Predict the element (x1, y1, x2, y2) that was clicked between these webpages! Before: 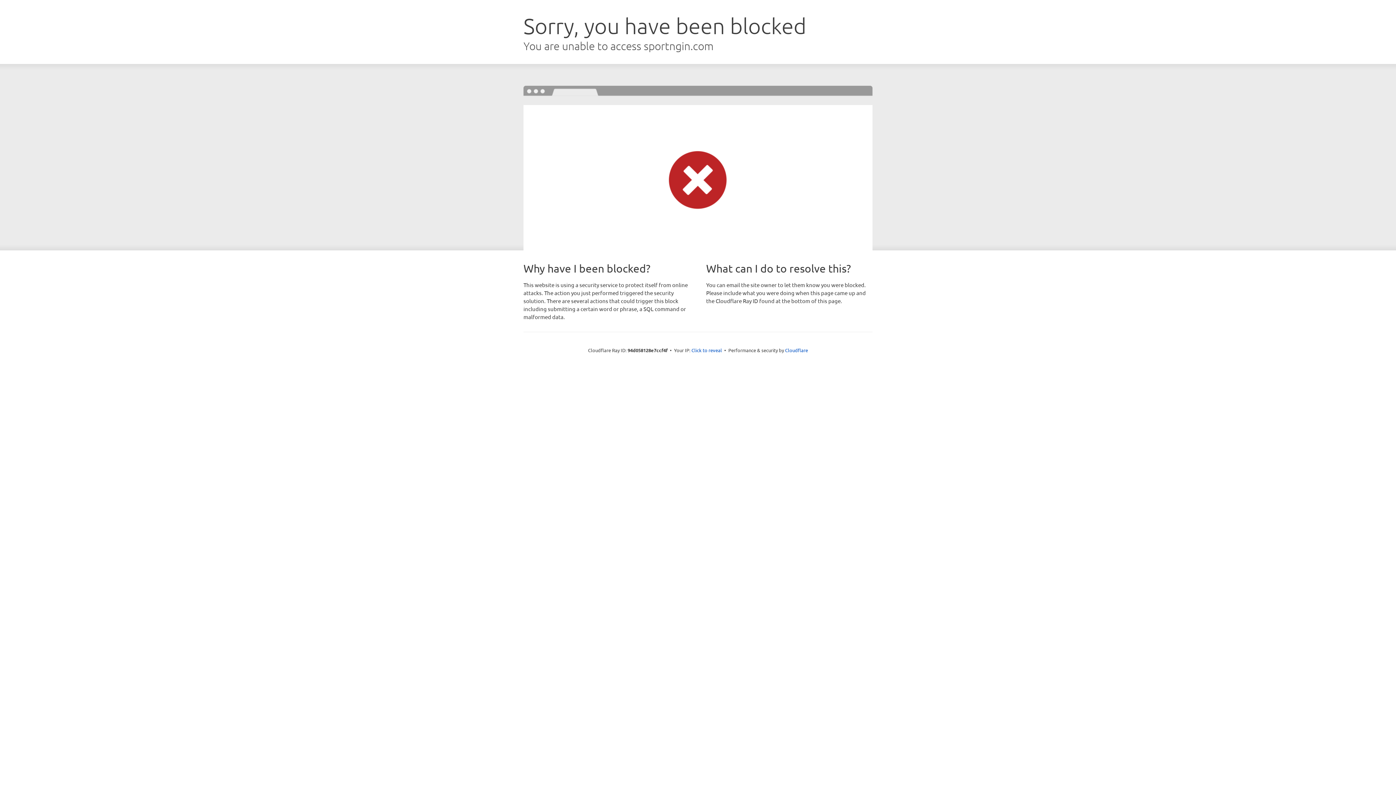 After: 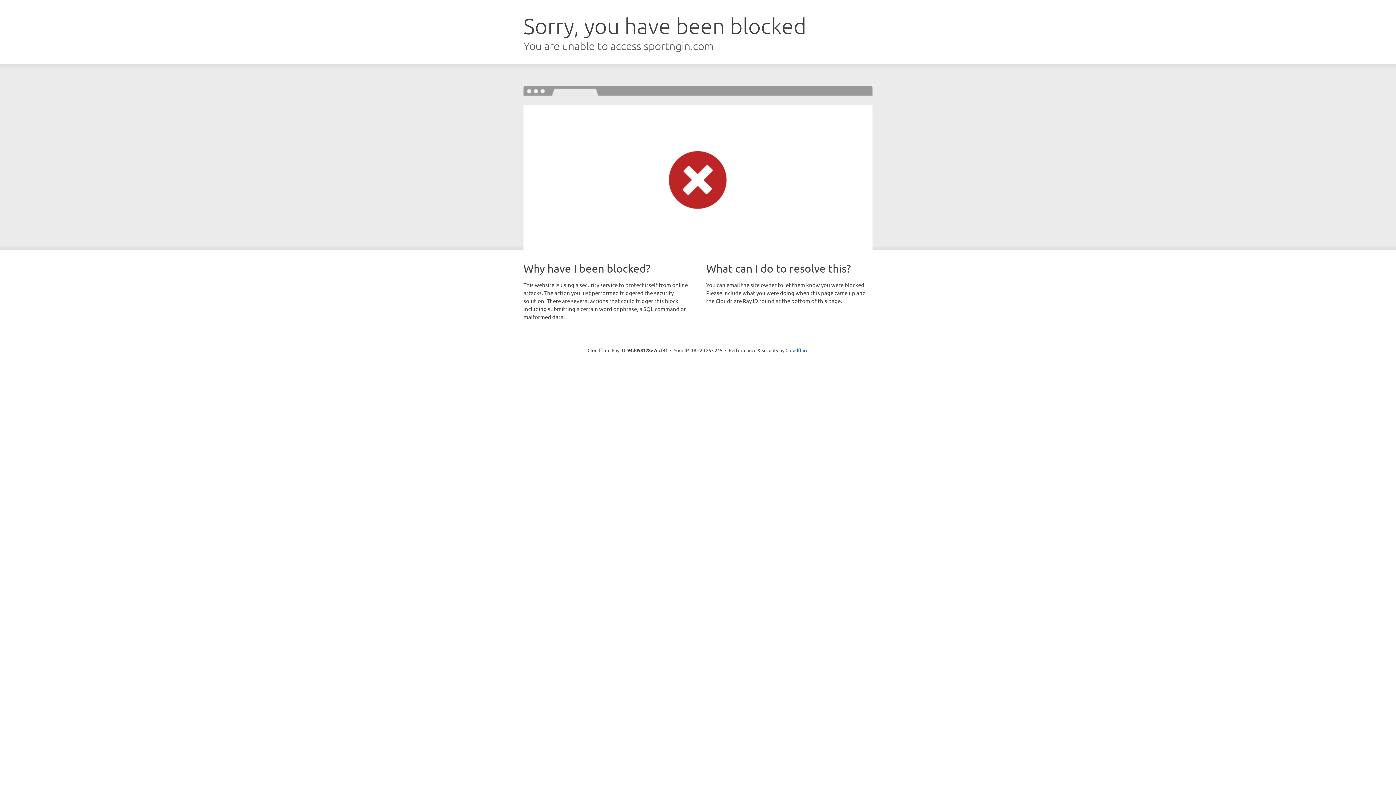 Action: bbox: (691, 346, 722, 353) label: Click to reveal